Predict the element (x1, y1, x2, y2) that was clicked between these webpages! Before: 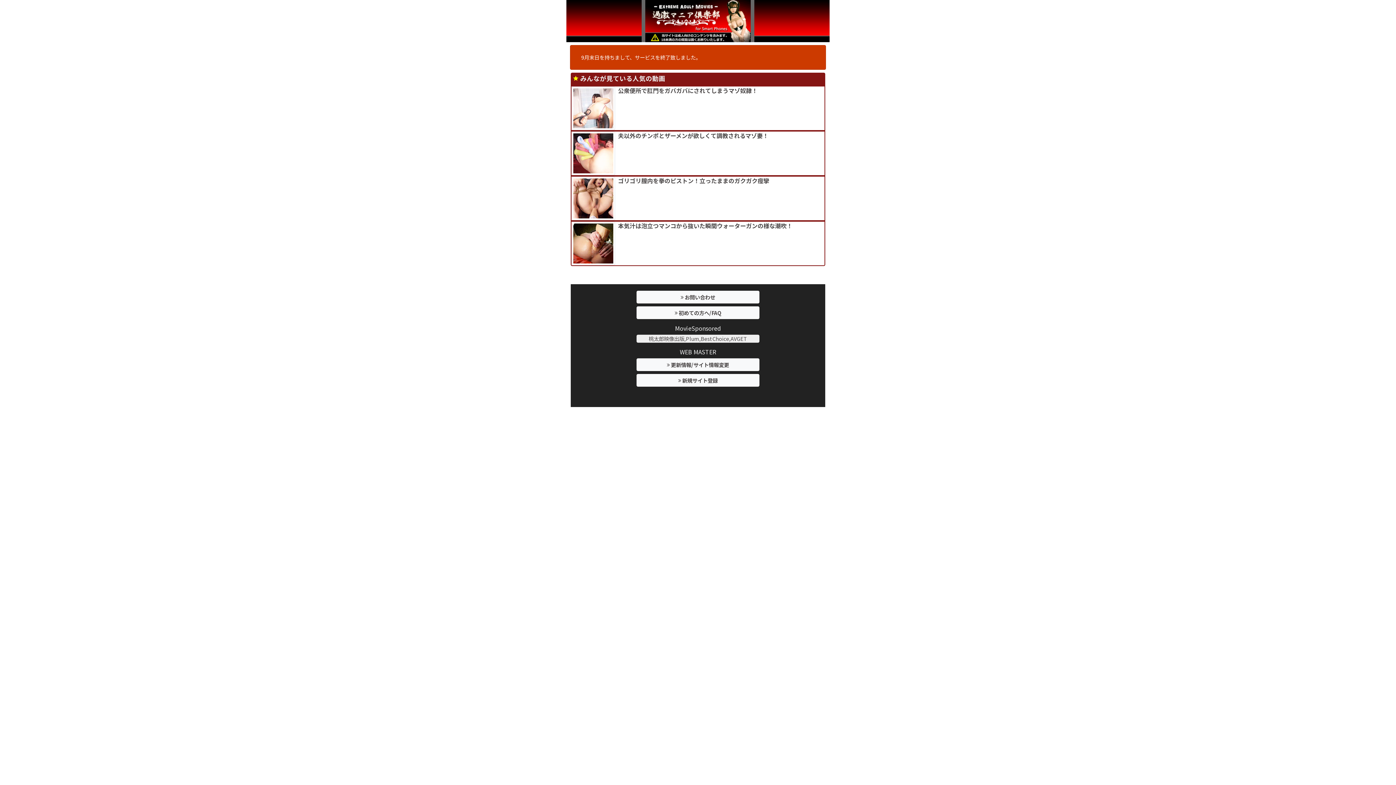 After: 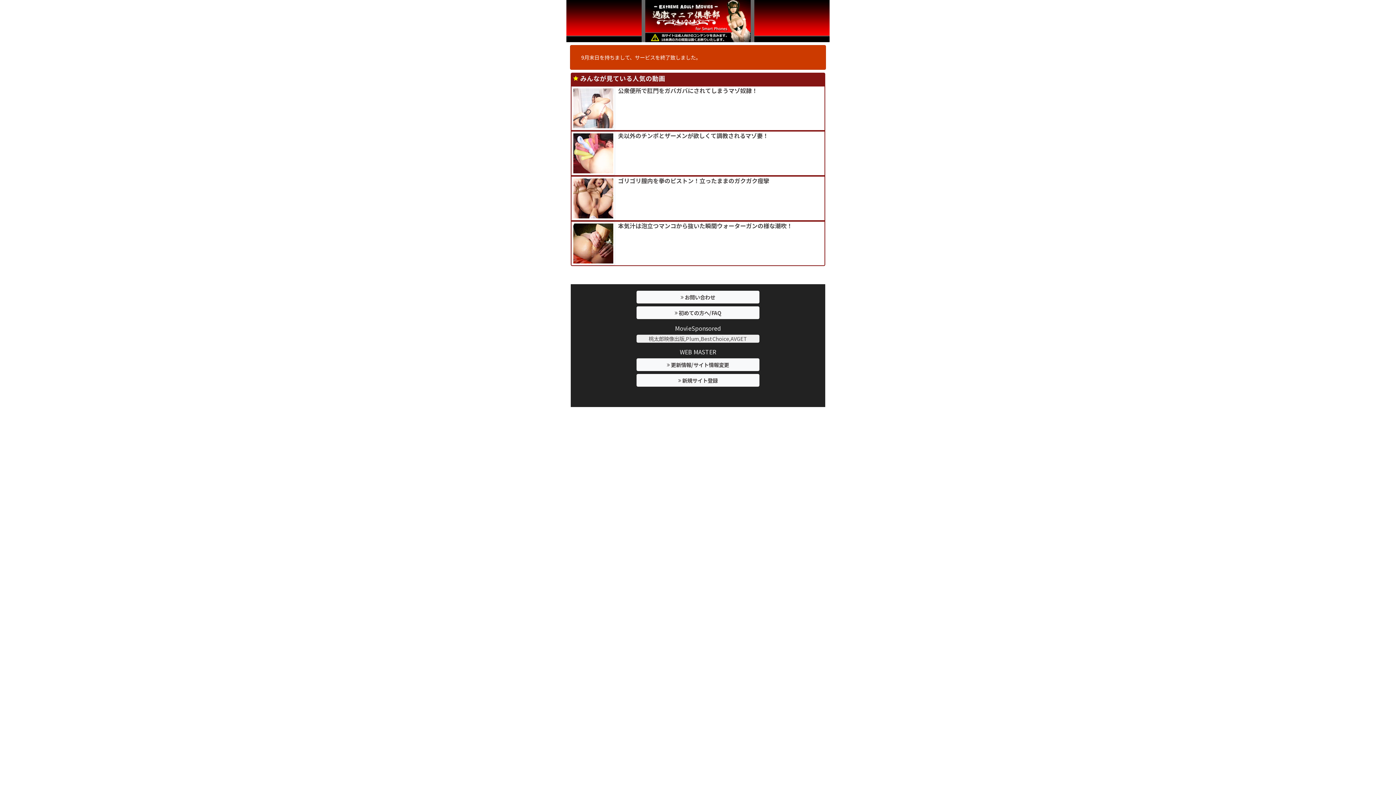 Action: bbox: (636, 290, 759, 303) label: お問い合わせ